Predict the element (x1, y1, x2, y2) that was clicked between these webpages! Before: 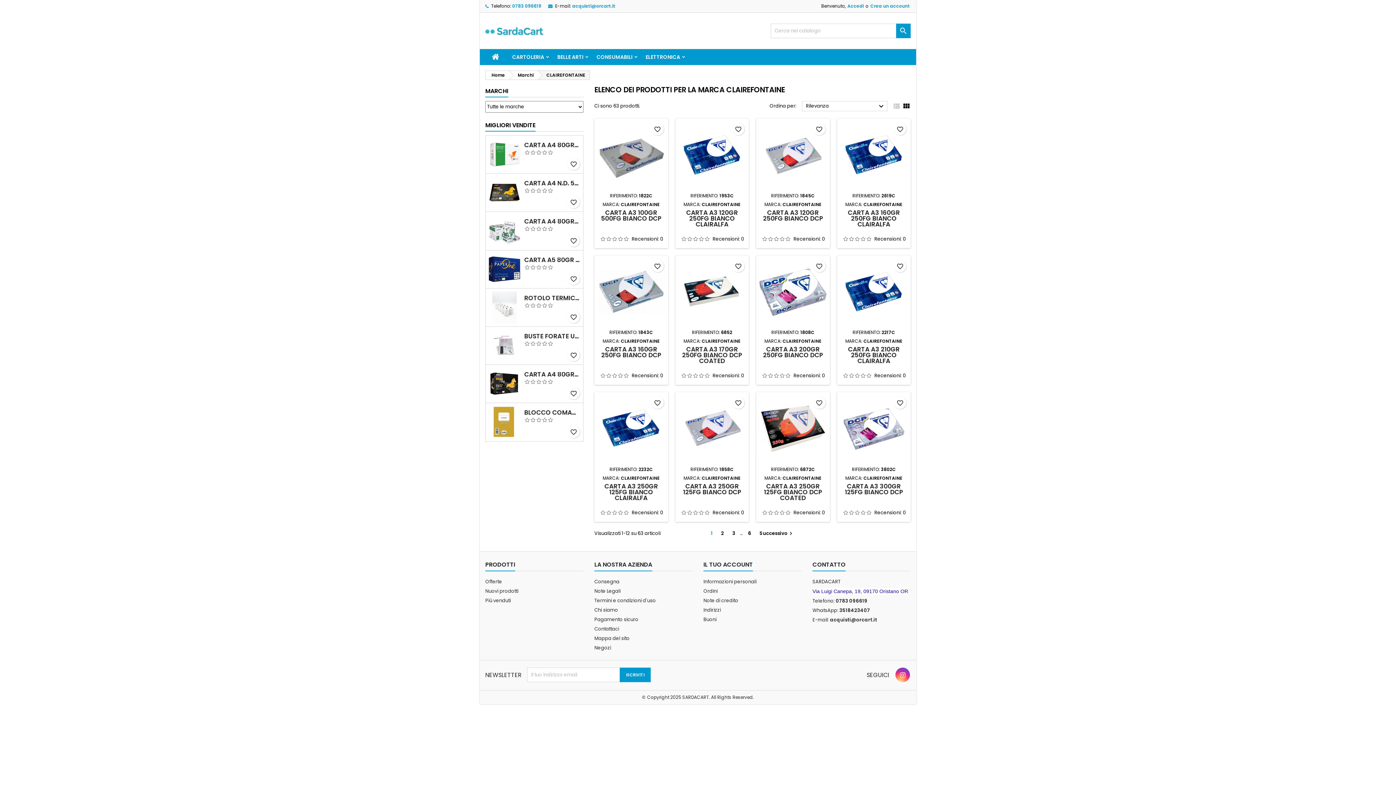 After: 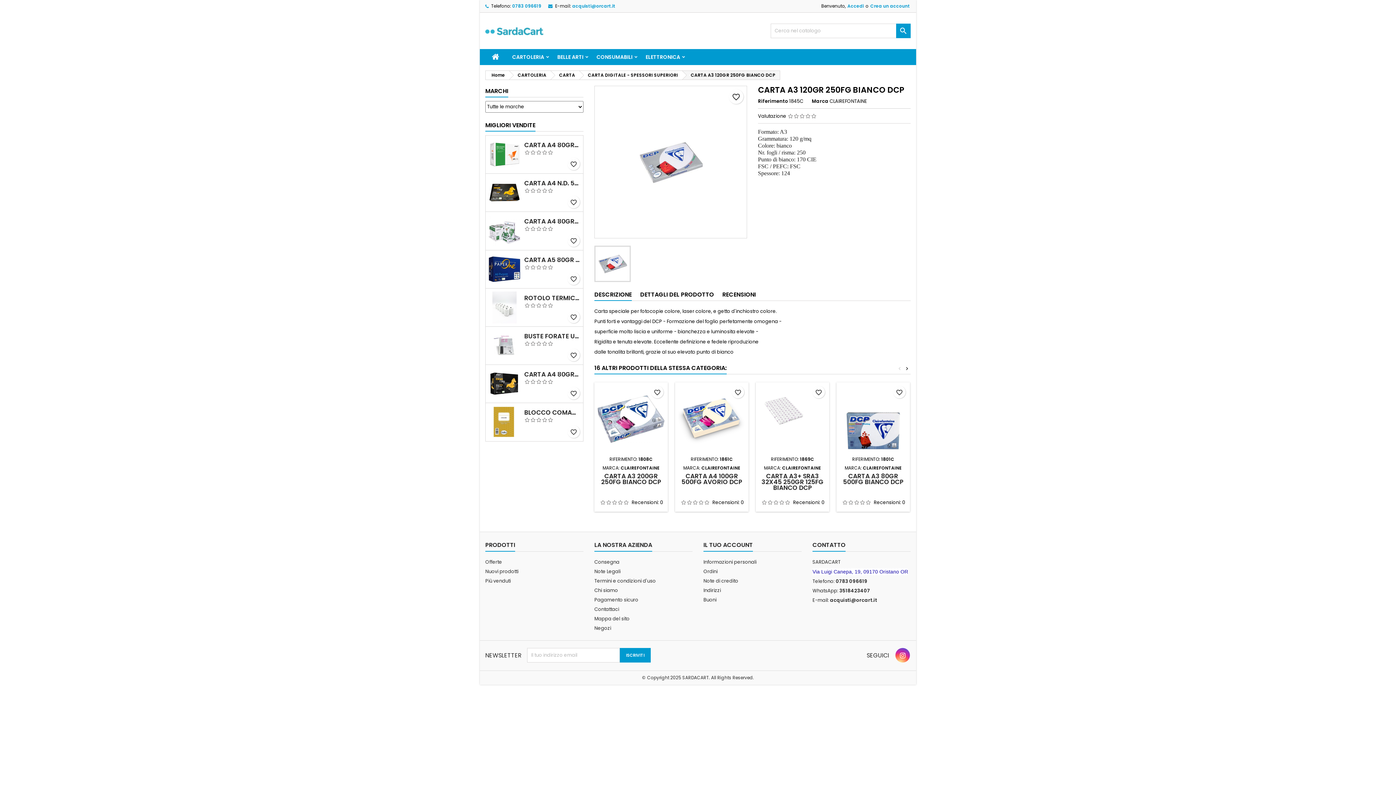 Action: bbox: (763, 208, 823, 222) label: CARTA A3 120GR 250FG BIANCO DCP